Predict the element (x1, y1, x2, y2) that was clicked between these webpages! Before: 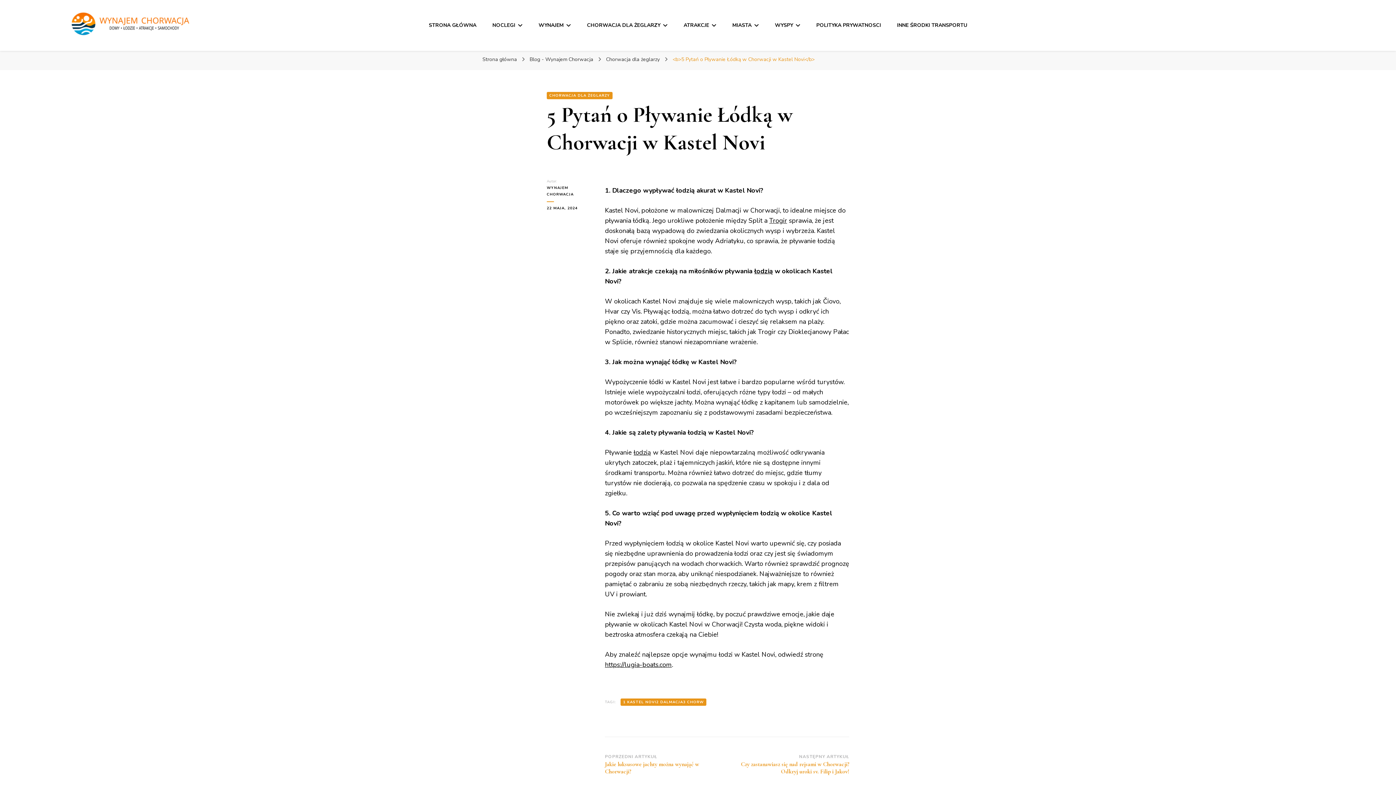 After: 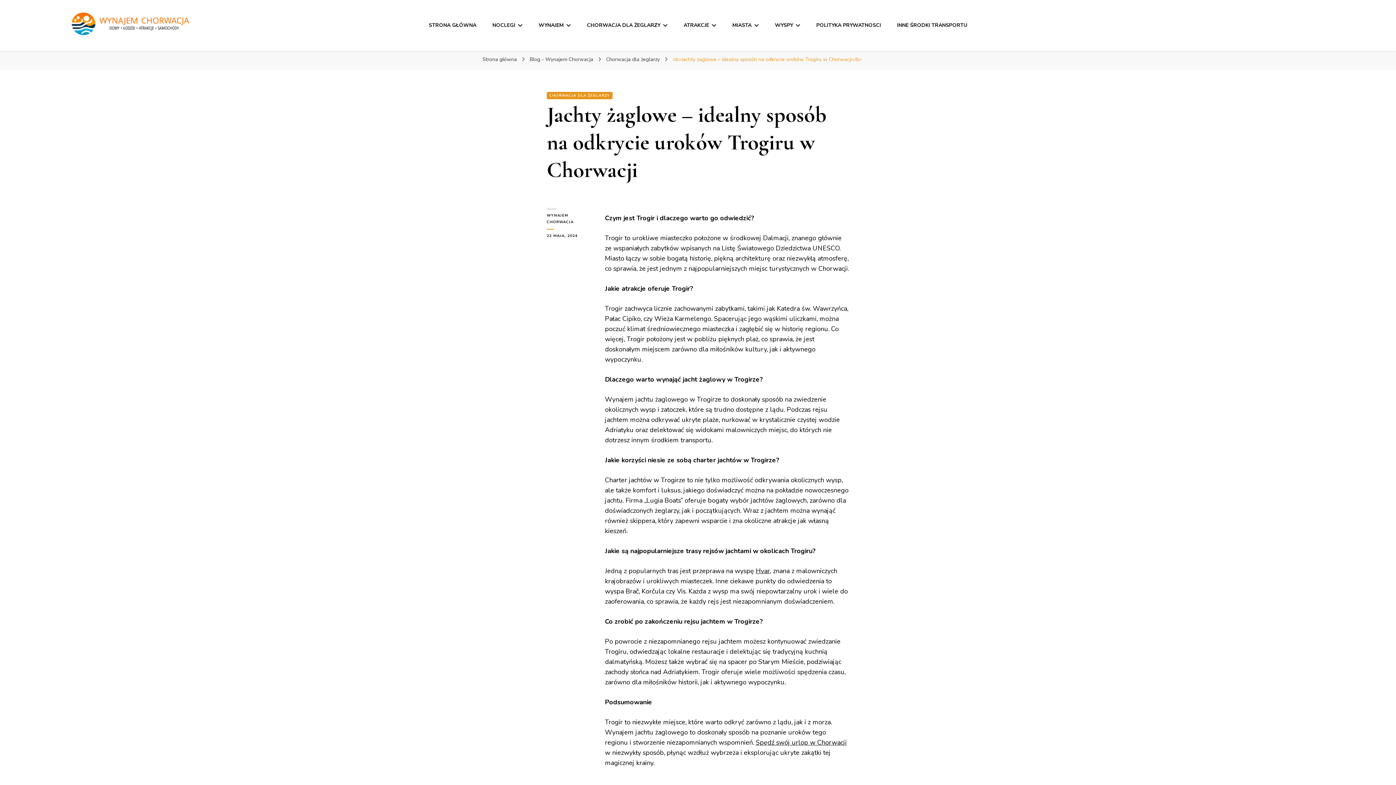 Action: bbox: (769, 216, 787, 225) label: Trogir